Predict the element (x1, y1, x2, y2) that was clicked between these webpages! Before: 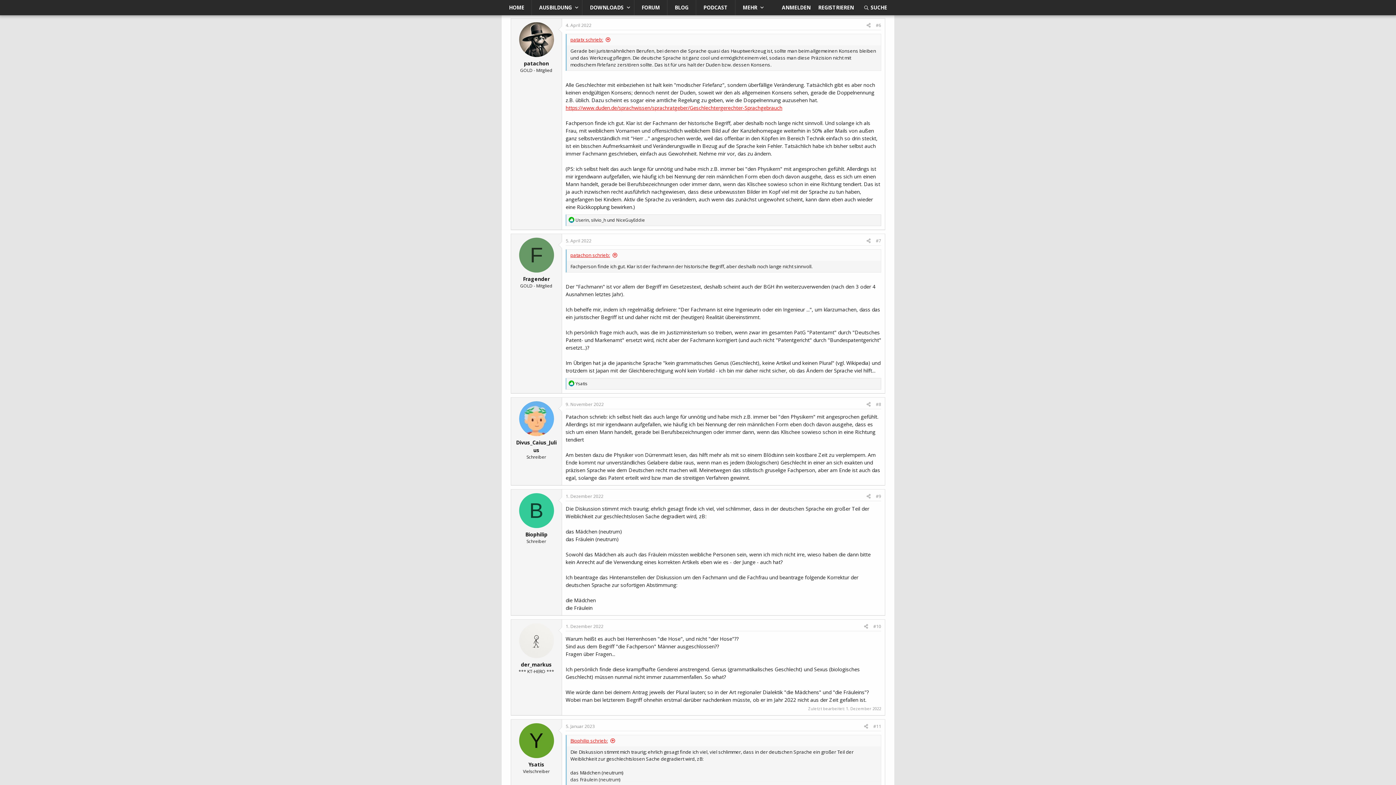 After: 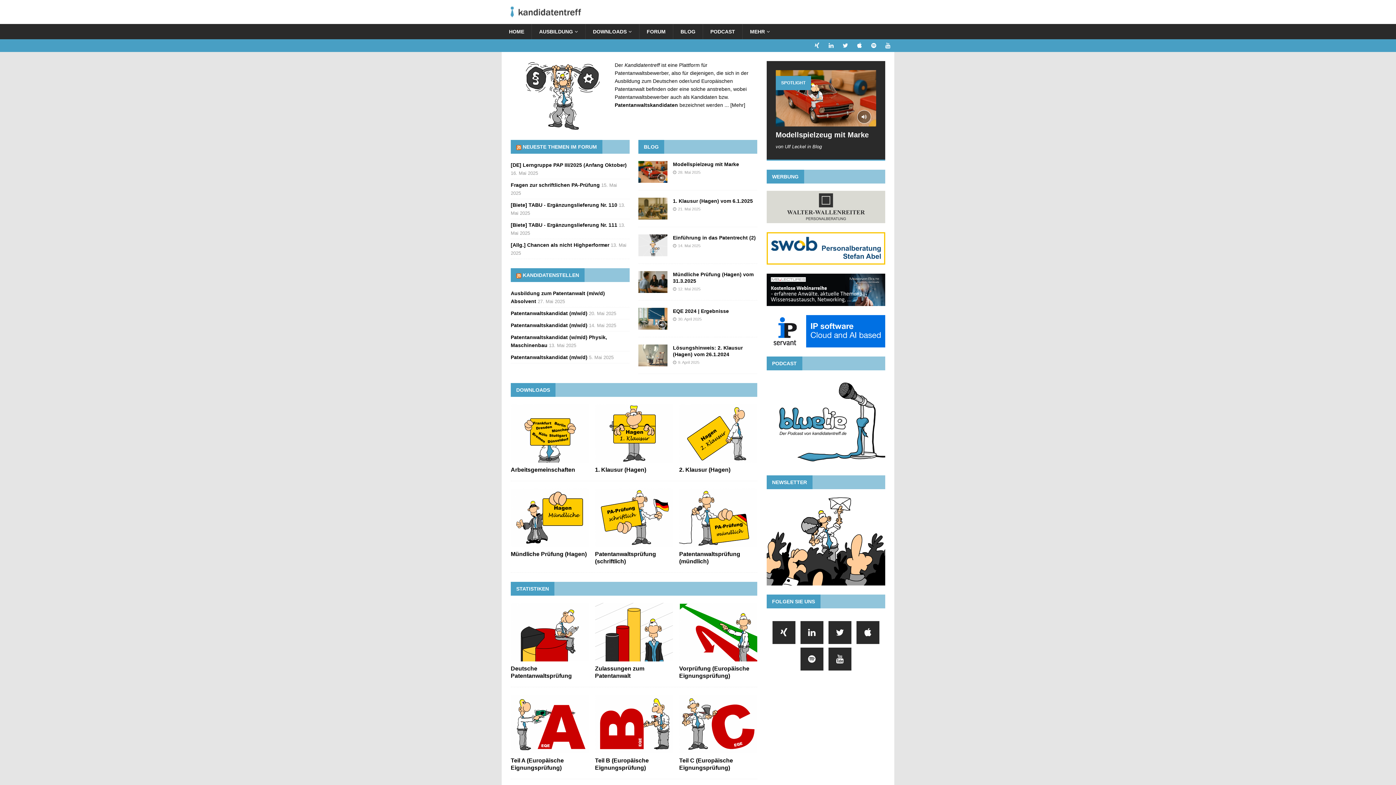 Action: bbox: (501, 0, 531, 15) label: HOME